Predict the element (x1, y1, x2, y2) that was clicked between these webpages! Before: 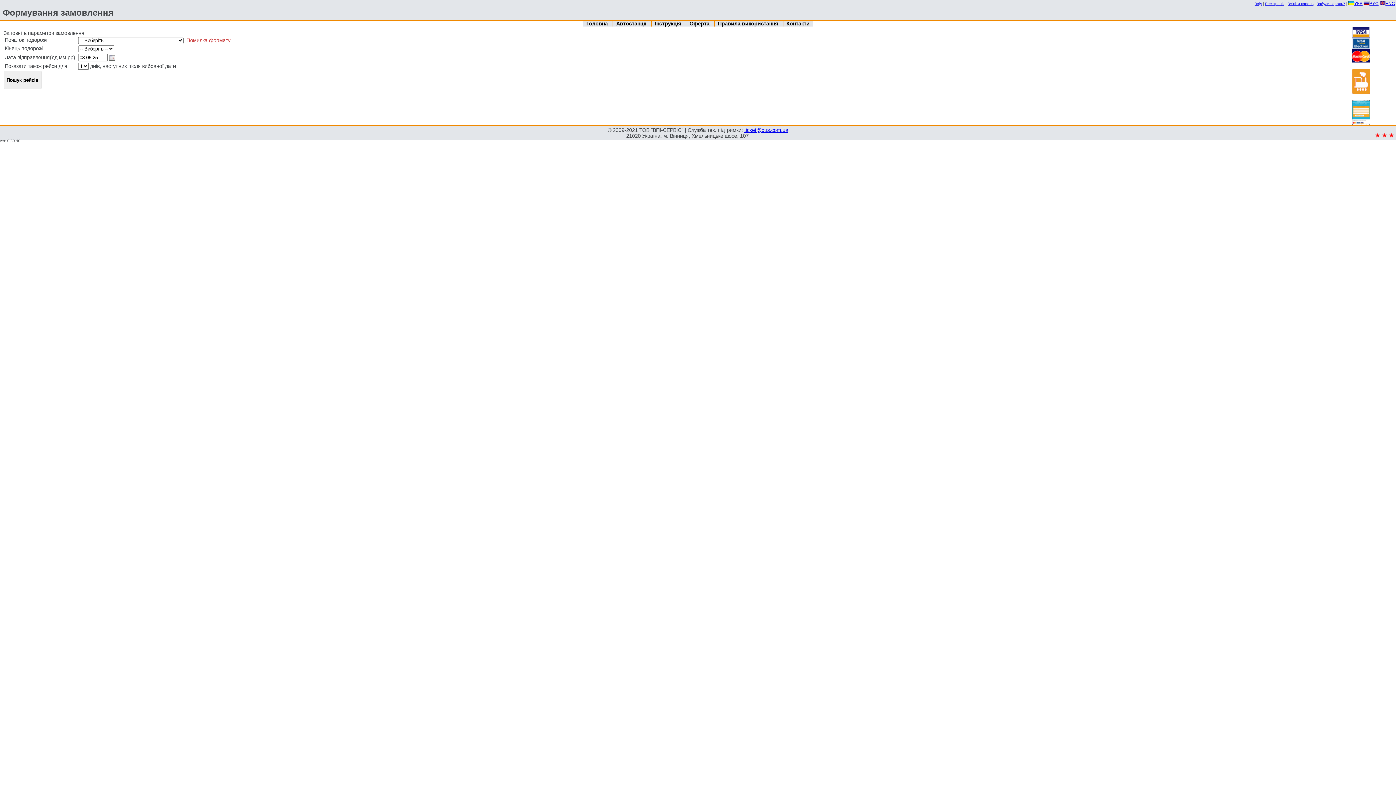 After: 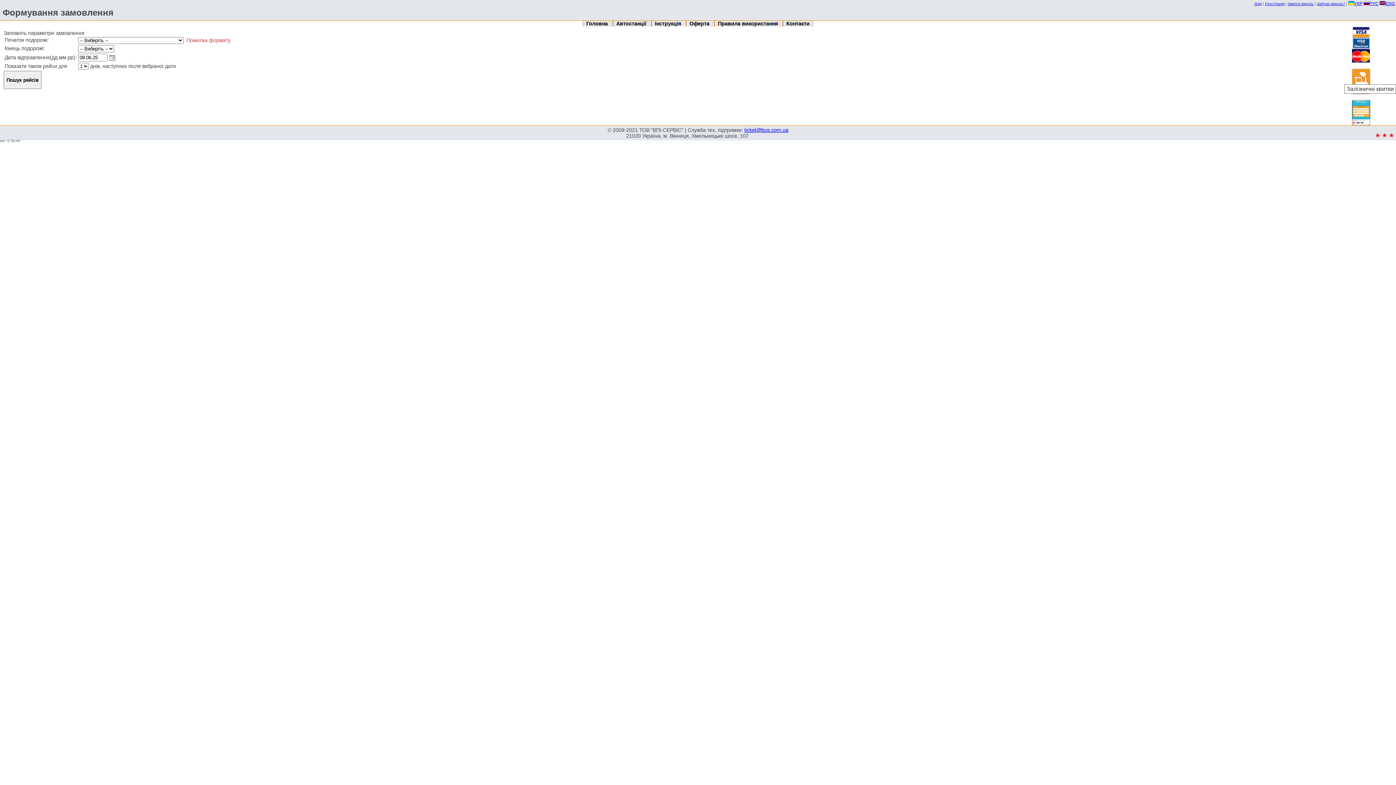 Action: bbox: (1352, 89, 1370, 95)